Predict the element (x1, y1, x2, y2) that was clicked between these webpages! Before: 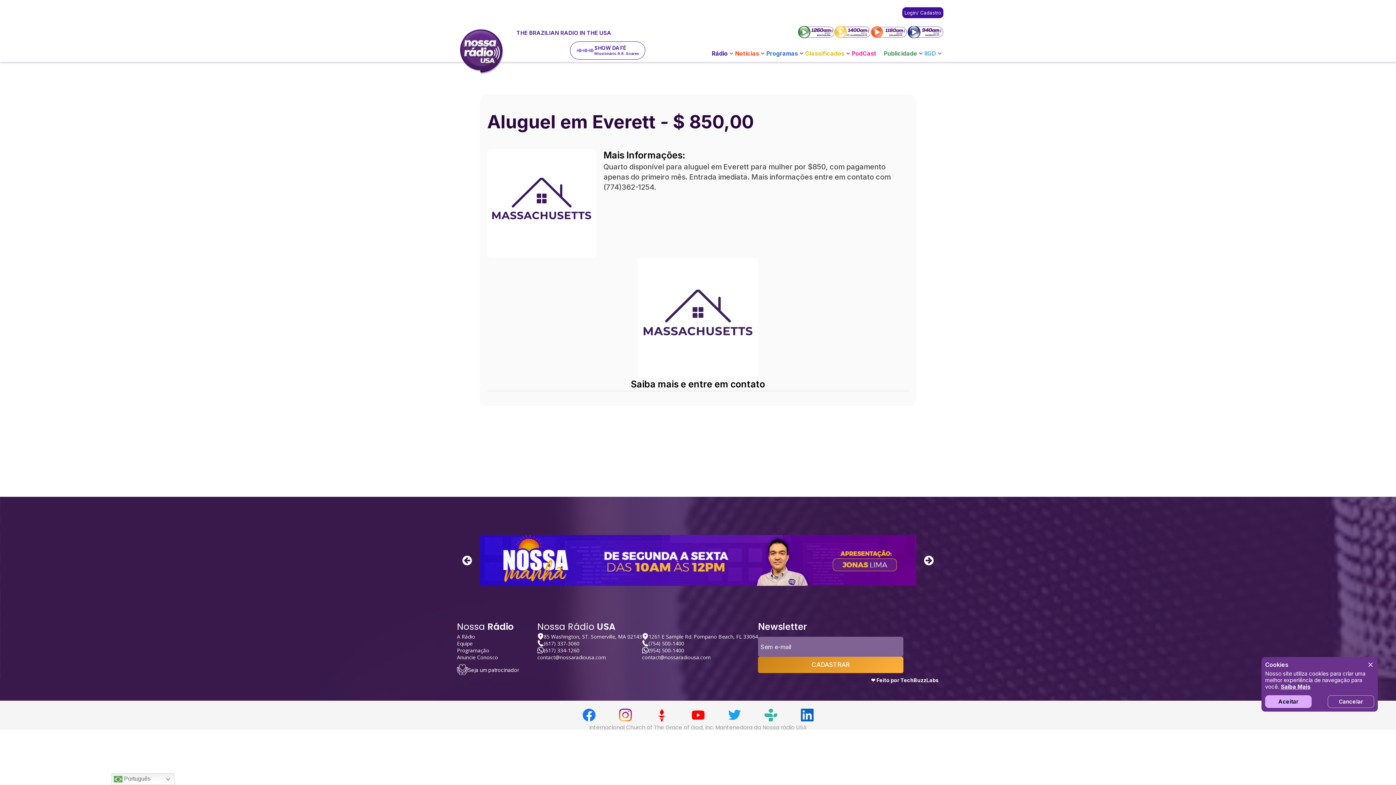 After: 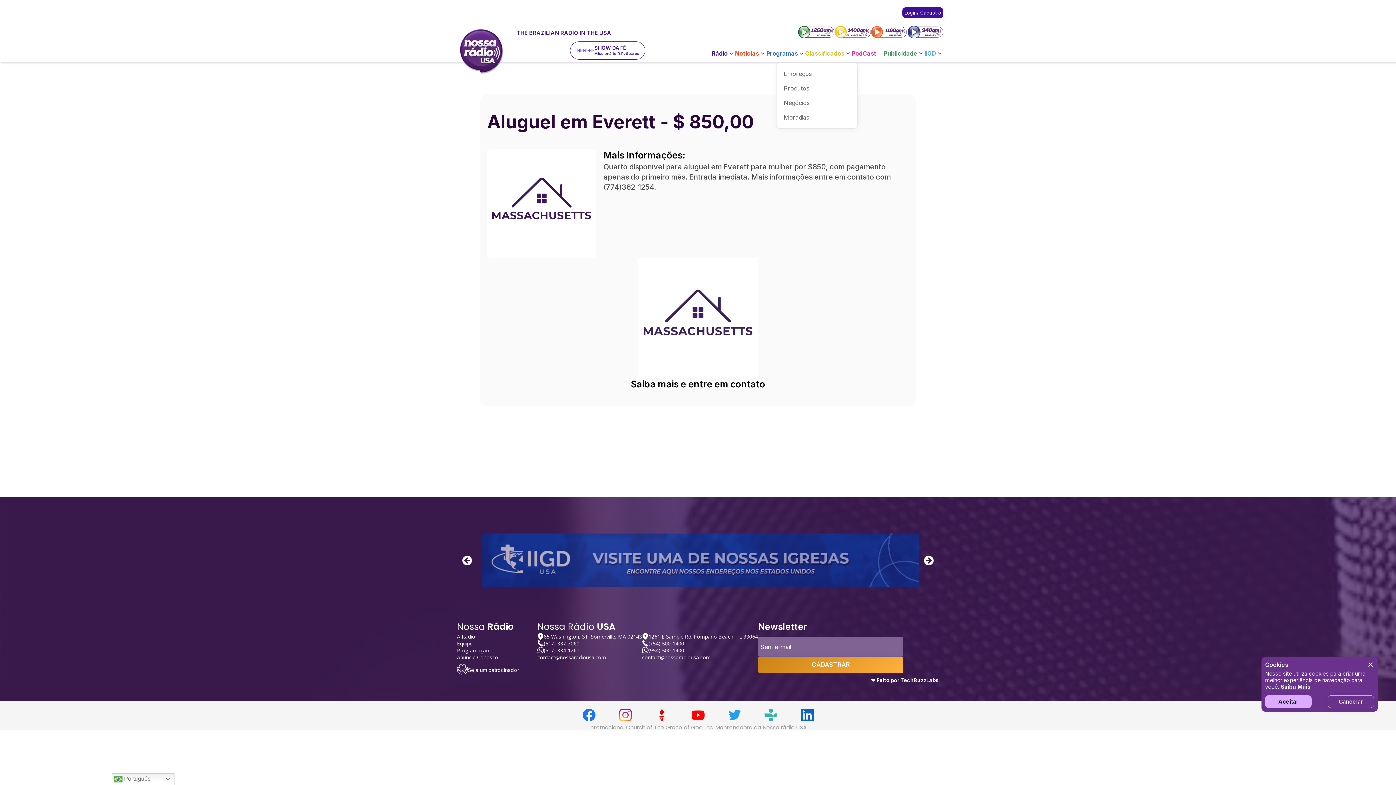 Action: bbox: (844, 48, 852, 58) label: keyboard_arrow_down